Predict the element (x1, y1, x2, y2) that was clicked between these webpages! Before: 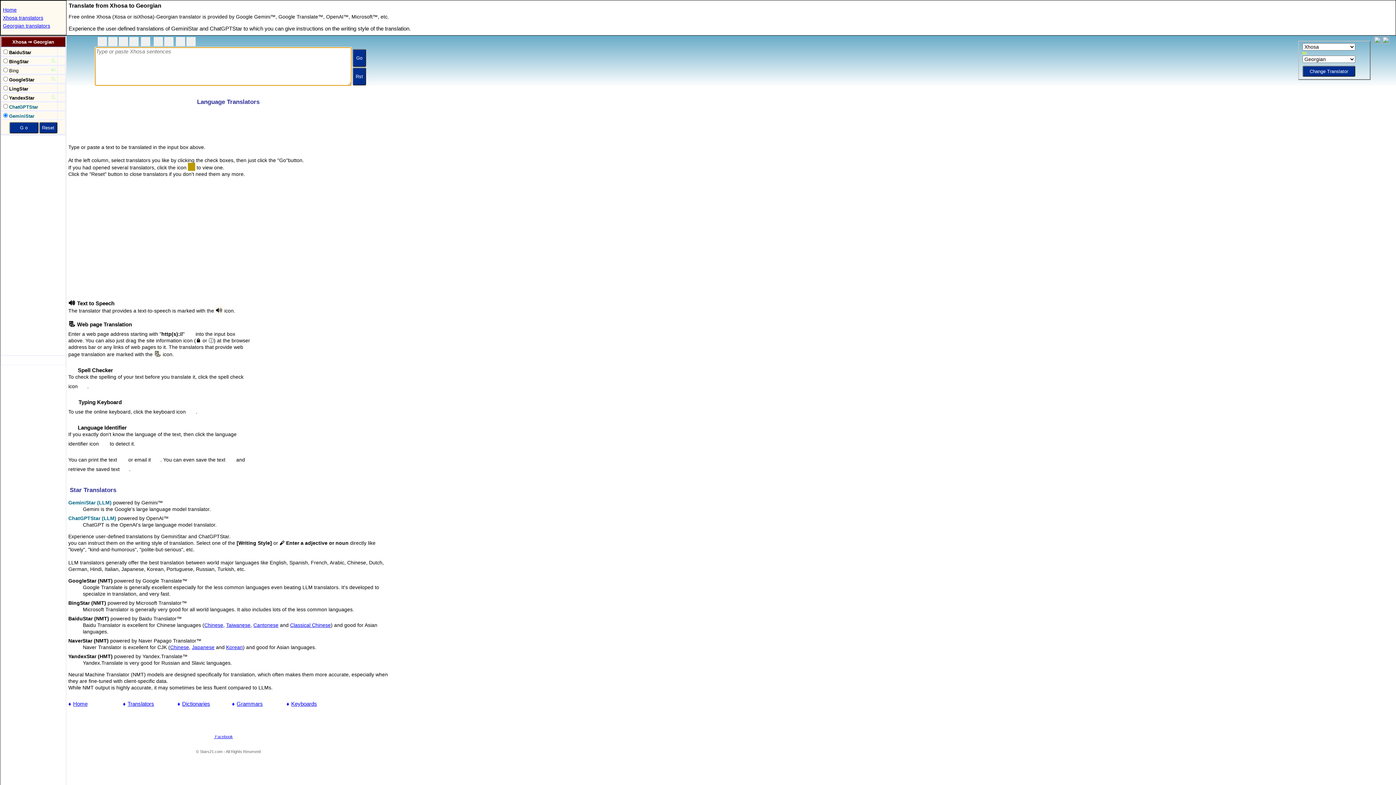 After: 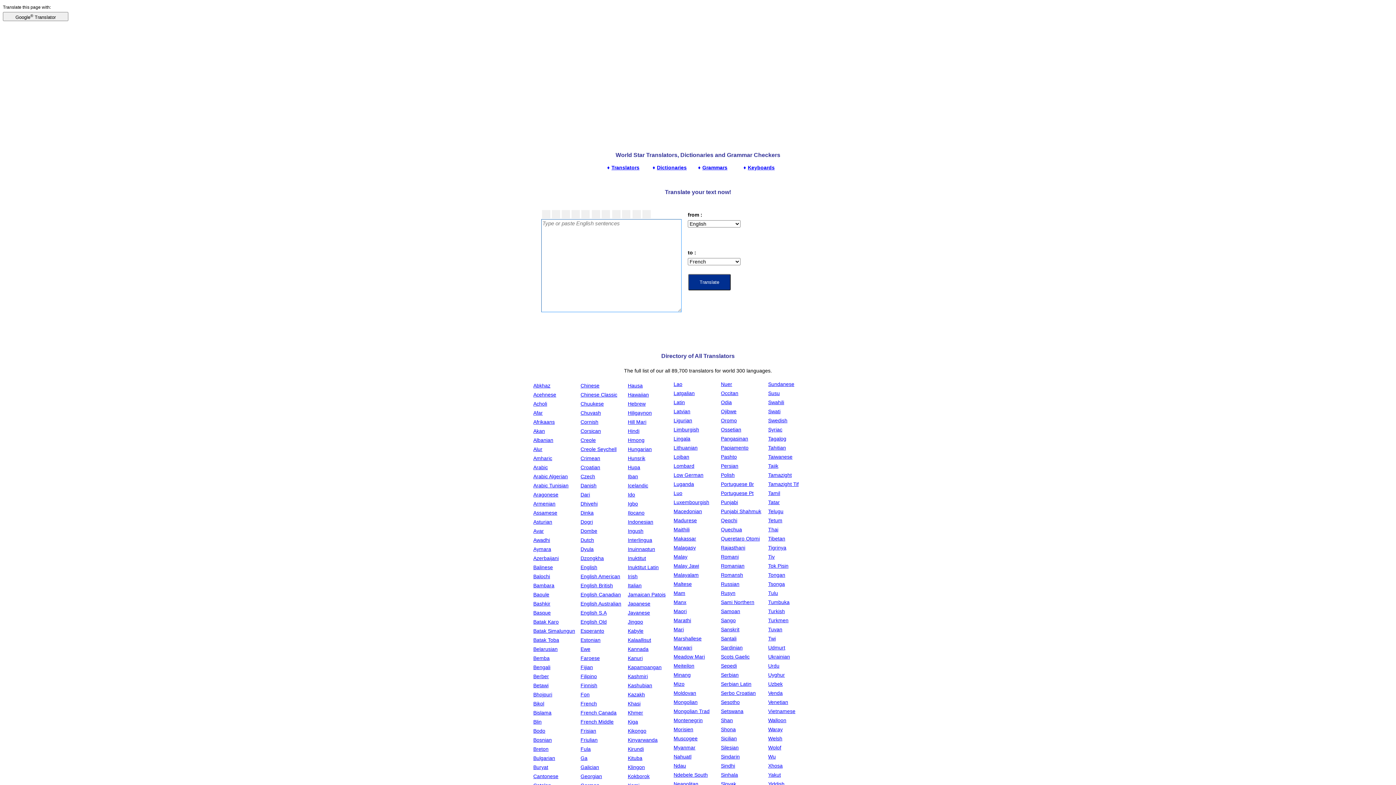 Action: bbox: (2, 6, 16, 12) label: Home